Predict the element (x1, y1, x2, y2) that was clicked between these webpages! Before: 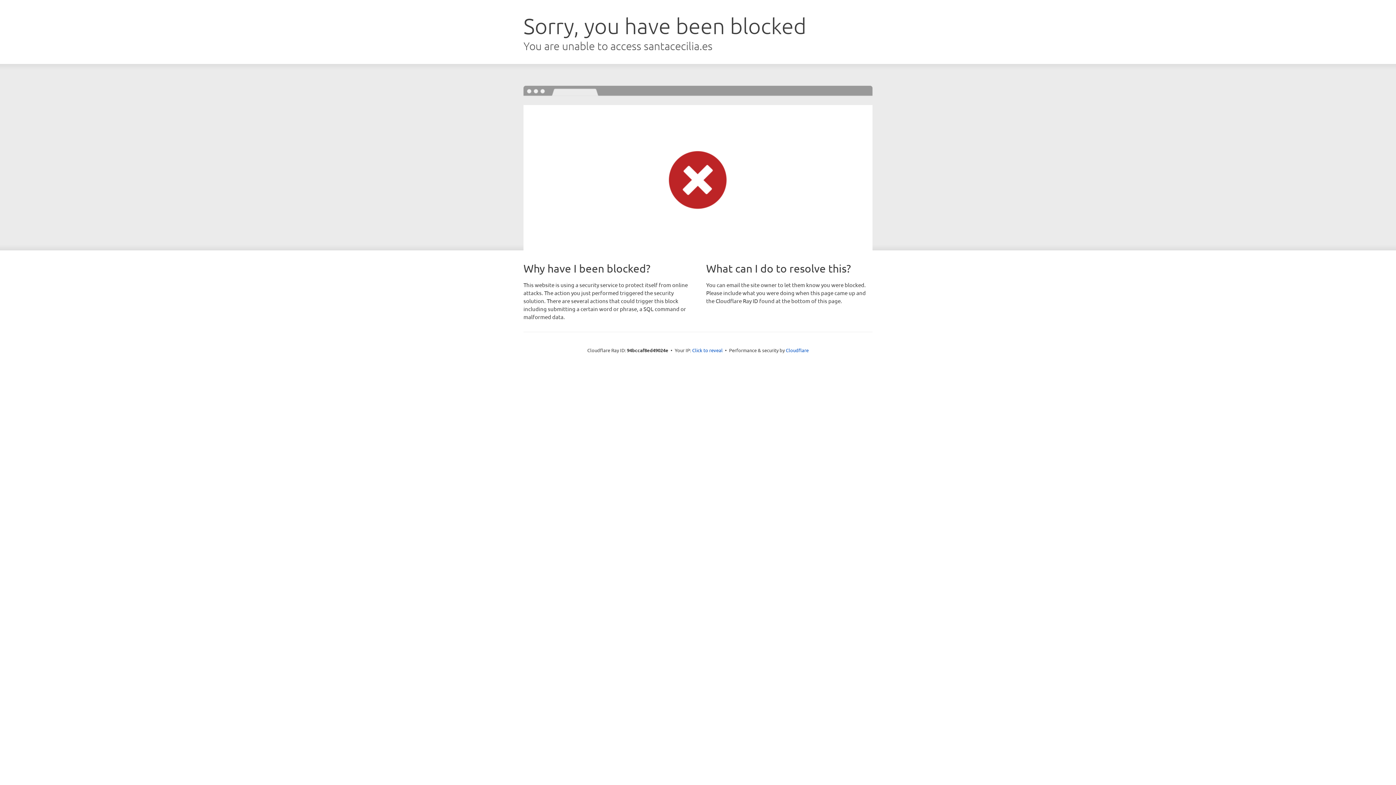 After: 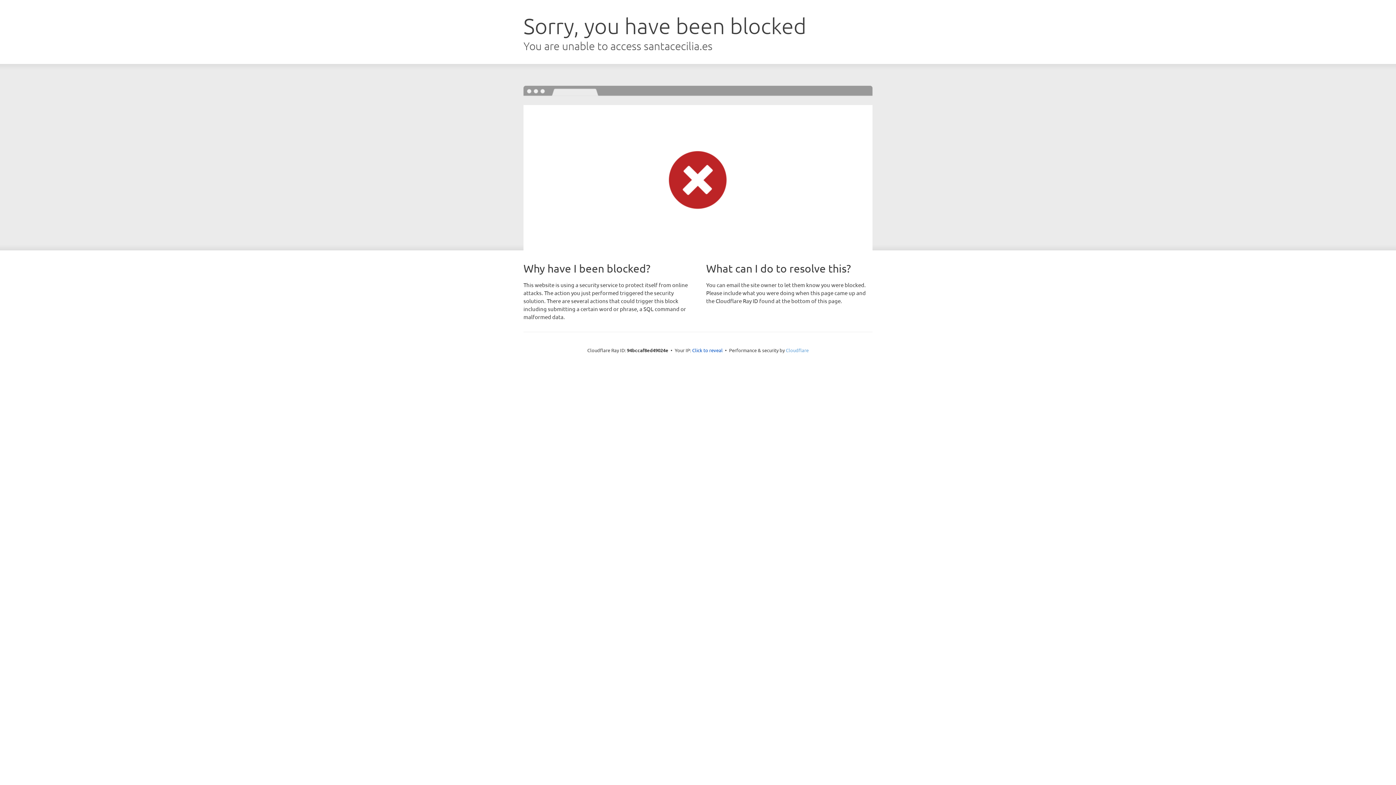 Action: label: Cloudflare bbox: (786, 347, 808, 353)